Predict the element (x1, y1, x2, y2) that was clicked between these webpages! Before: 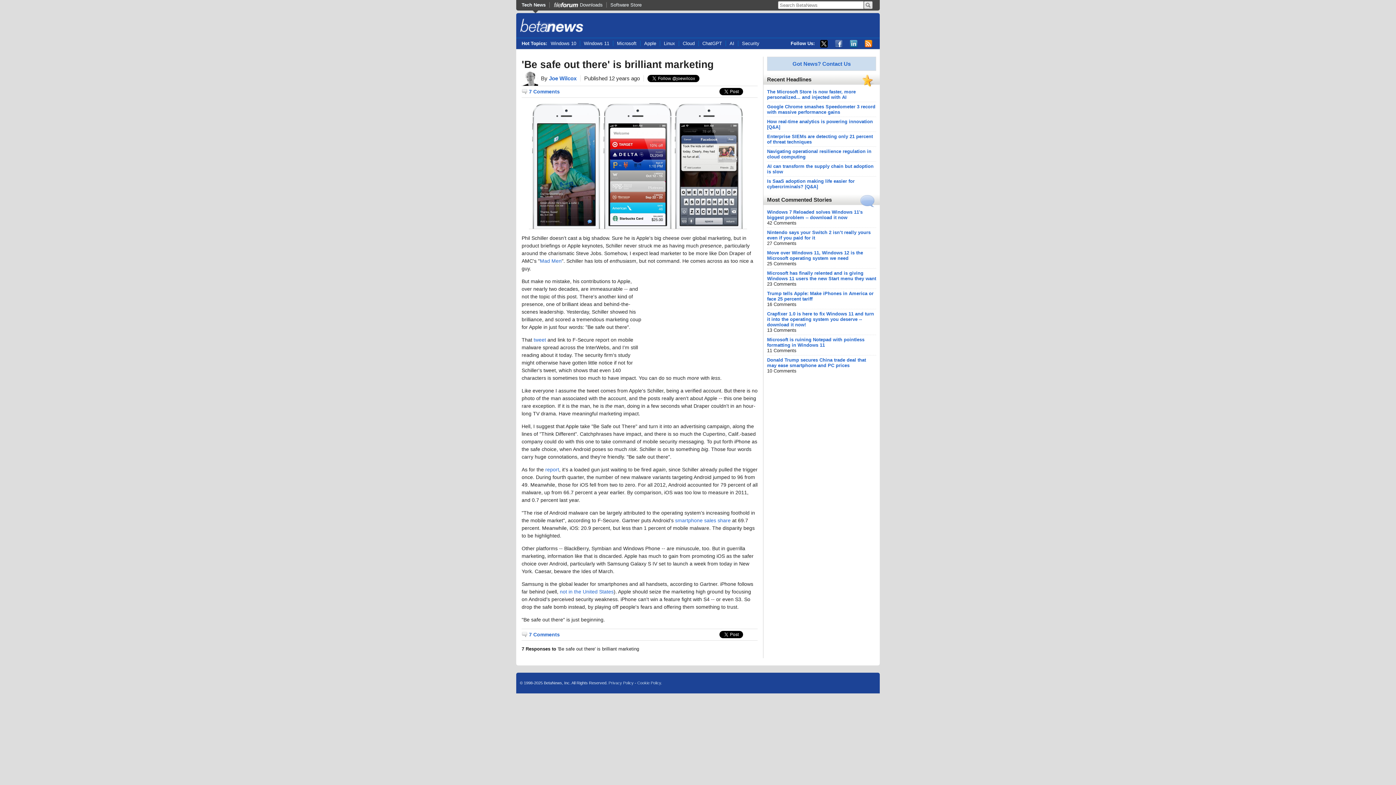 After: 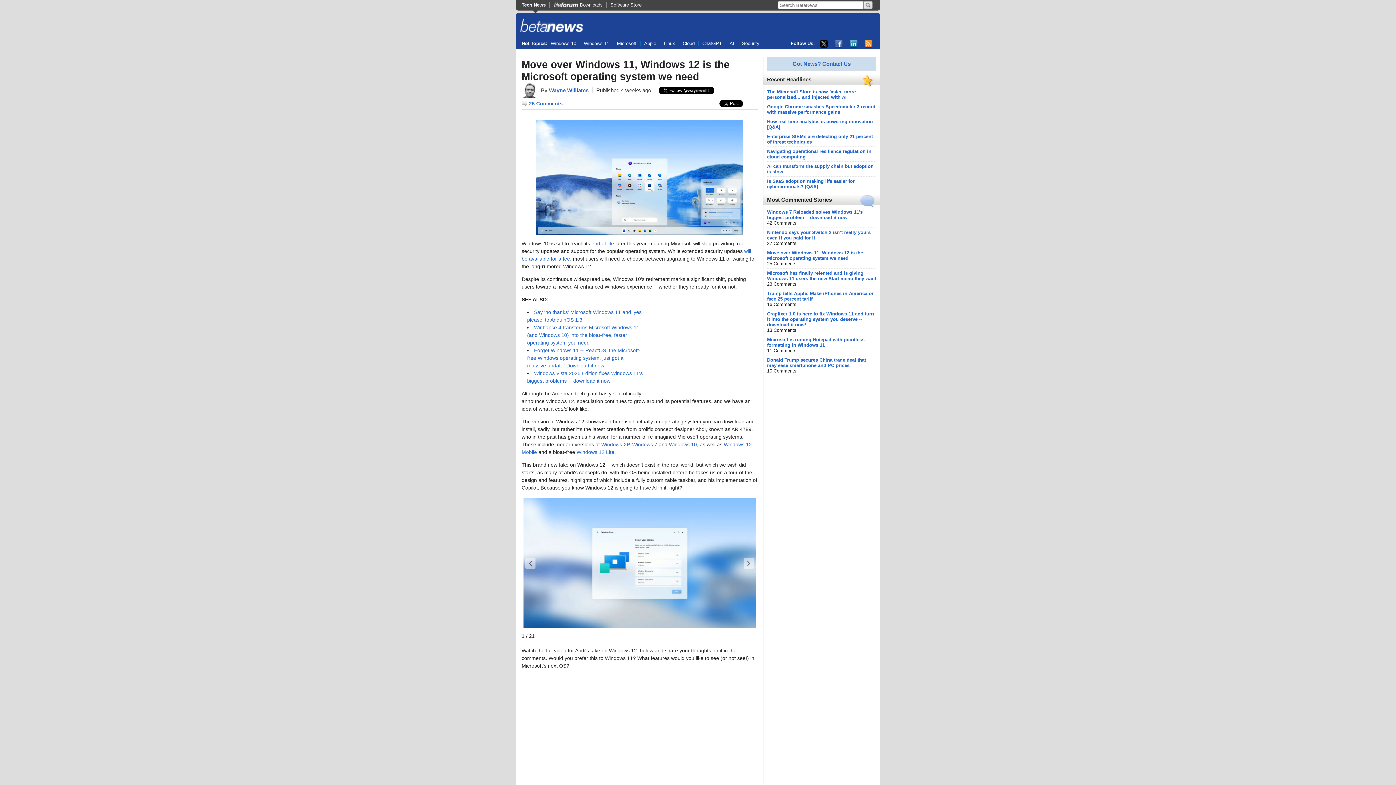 Action: bbox: (767, 250, 863, 261) label: Move over Windows 11, Windows 12 is the Microsoft operating system we need